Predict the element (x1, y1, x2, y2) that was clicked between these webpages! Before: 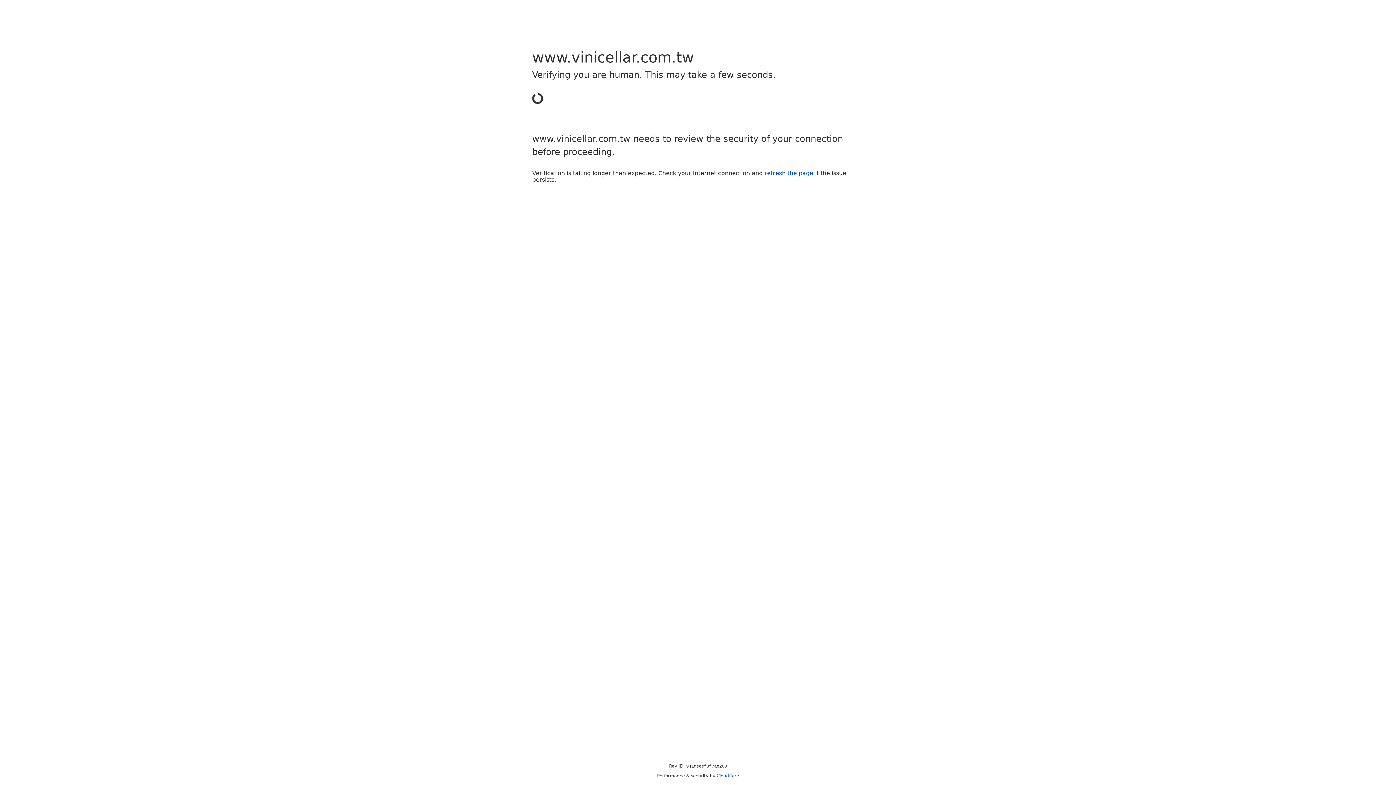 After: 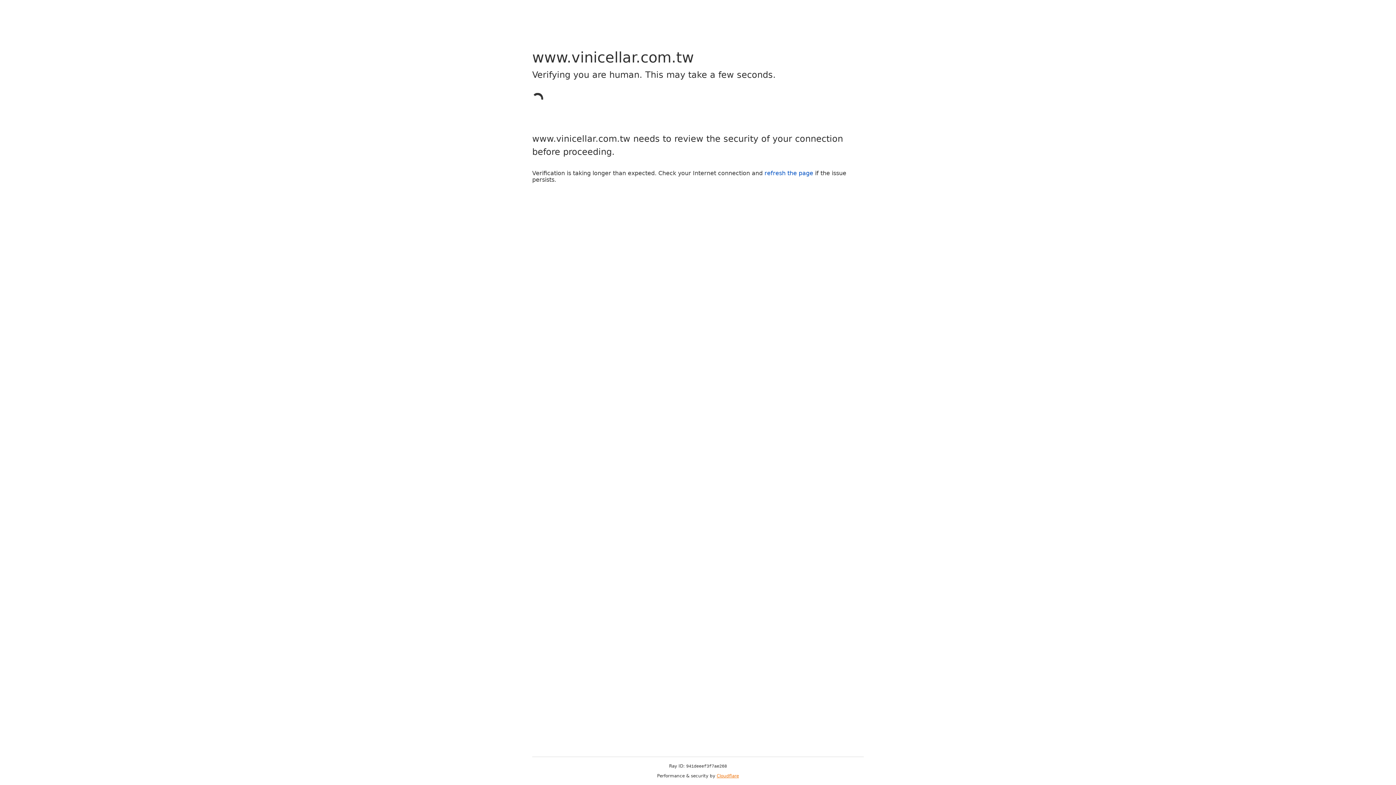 Action: bbox: (716, 773, 739, 778) label: Cloudflare